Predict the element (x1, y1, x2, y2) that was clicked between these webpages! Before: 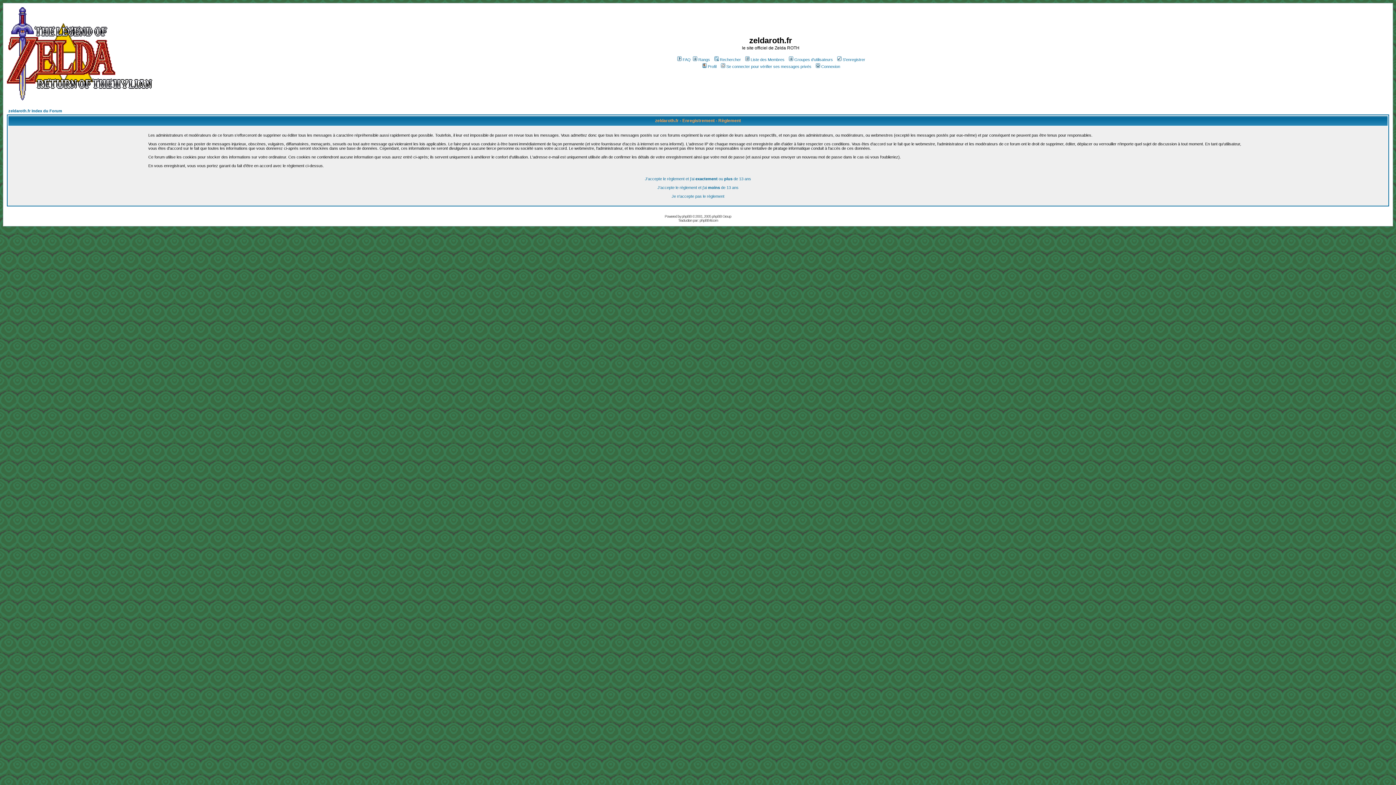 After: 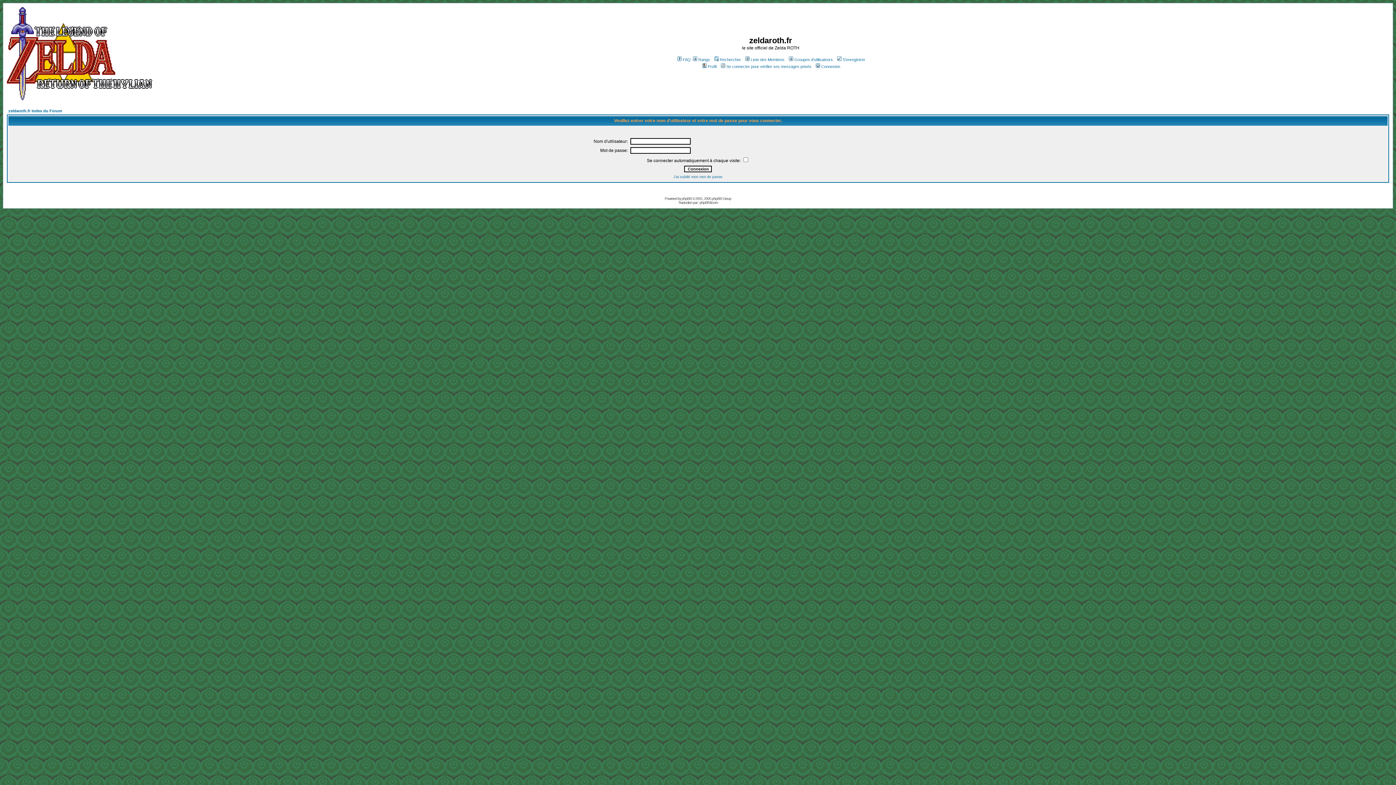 Action: bbox: (814, 64, 840, 68) label: Connexion